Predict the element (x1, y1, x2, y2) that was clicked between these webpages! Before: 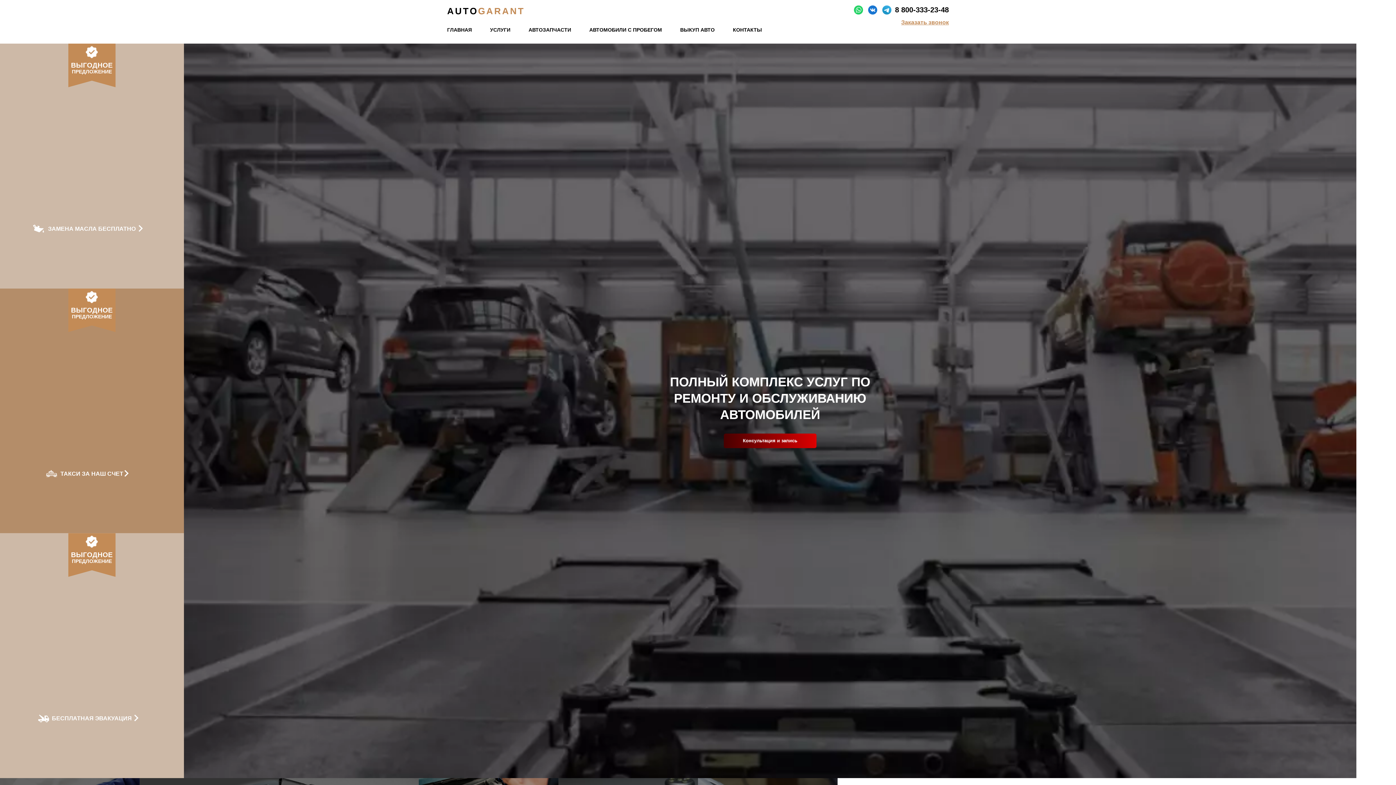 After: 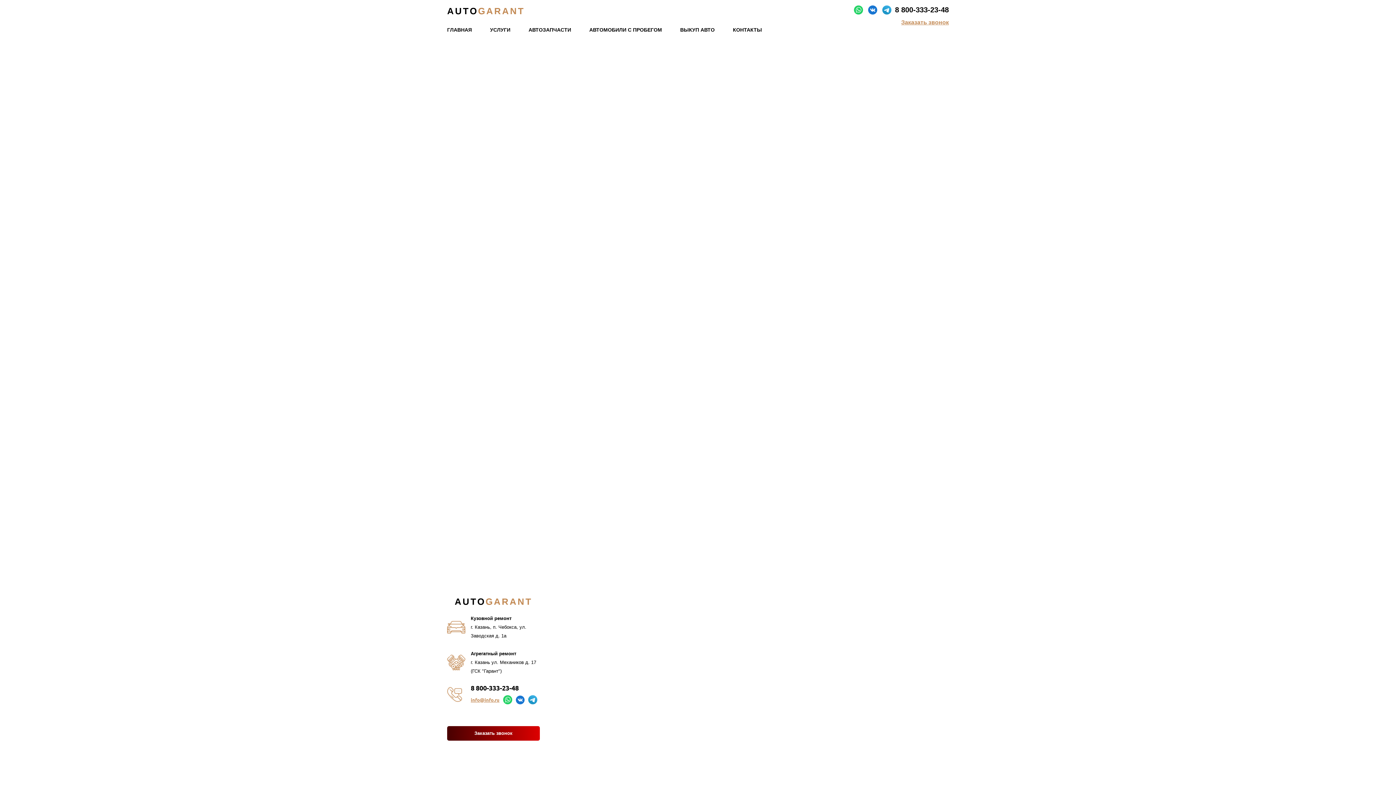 Action: label: УСЛУГИ bbox: (490, 27, 510, 32)